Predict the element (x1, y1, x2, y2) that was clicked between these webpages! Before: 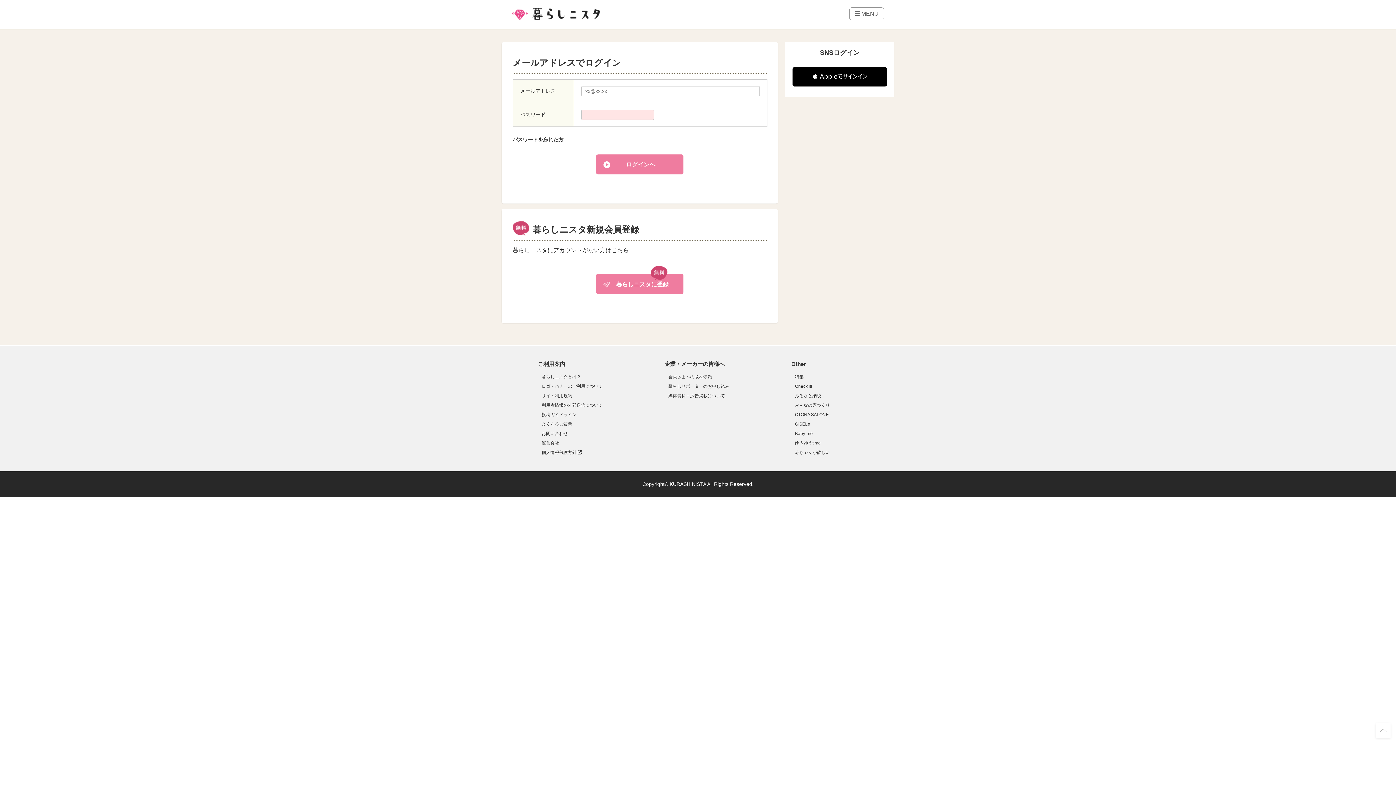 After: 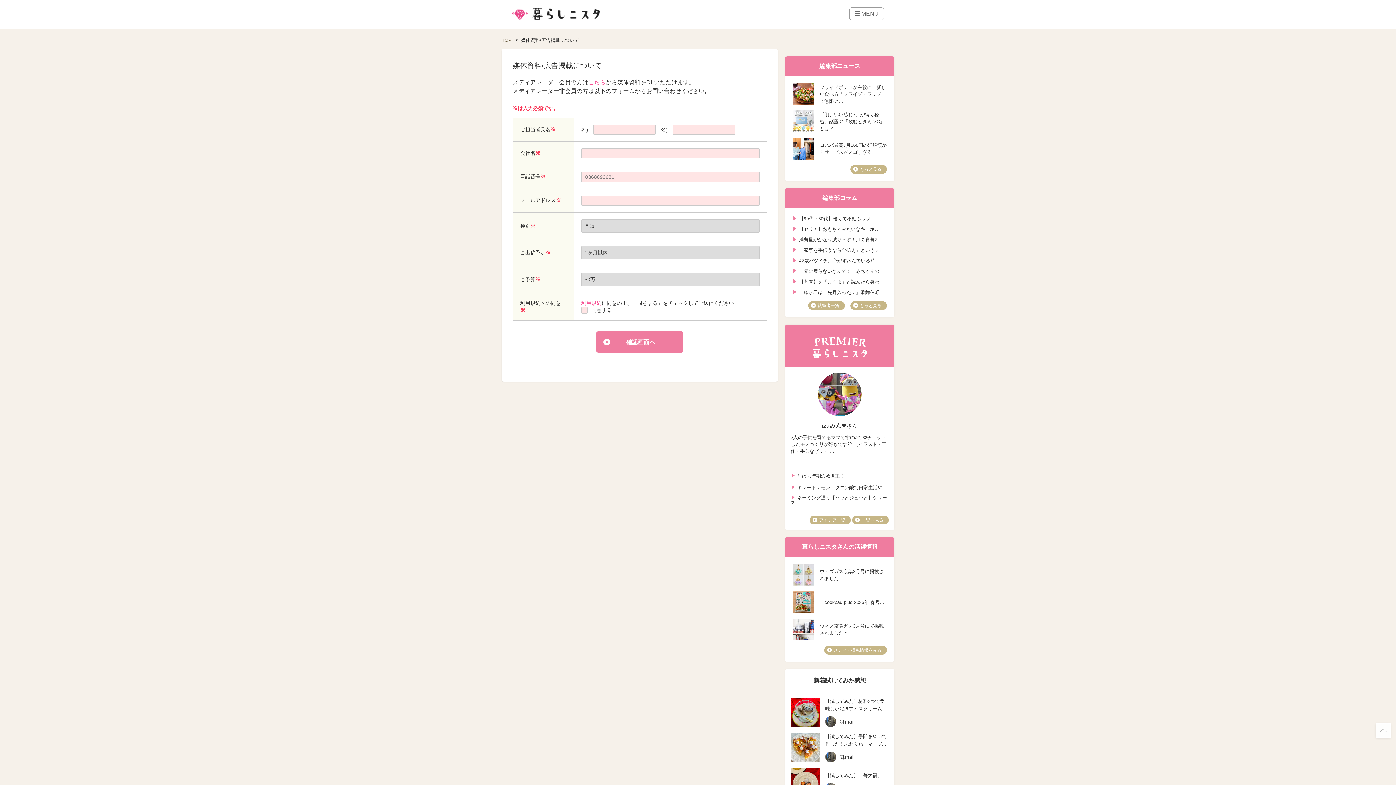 Action: label: 媒体資料・広告掲載について bbox: (668, 393, 725, 398)